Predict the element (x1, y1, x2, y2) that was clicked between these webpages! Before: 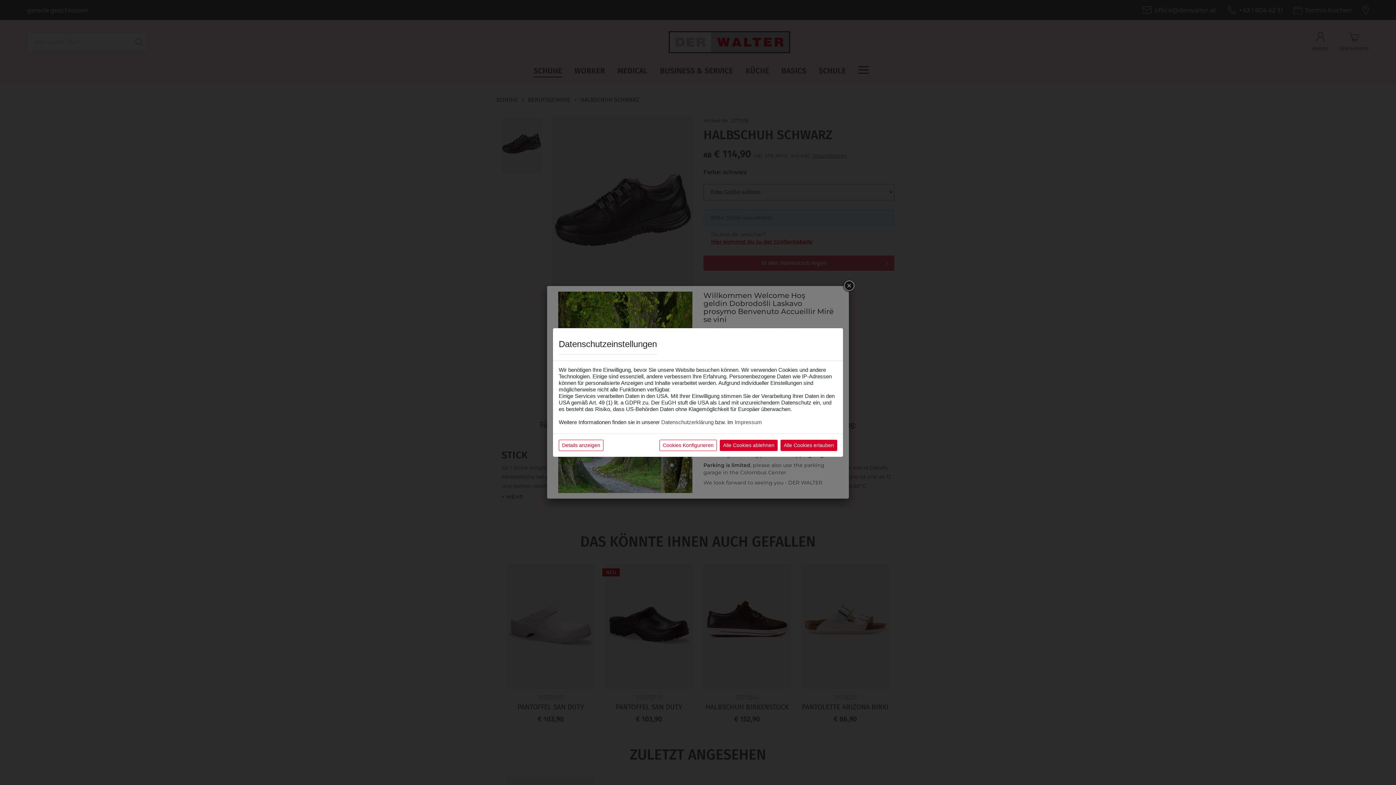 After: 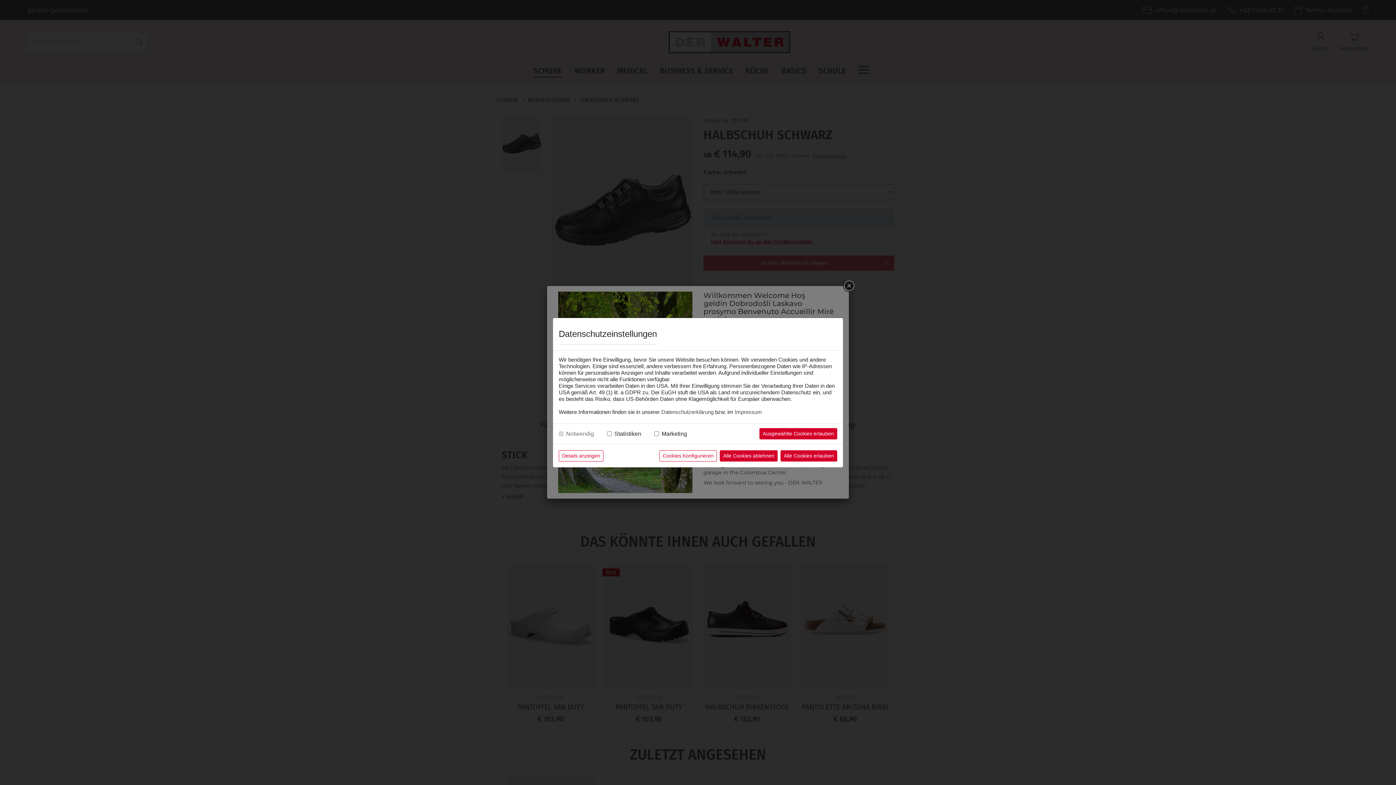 Action: label: Cookies Konfigurieren bbox: (659, 440, 717, 451)